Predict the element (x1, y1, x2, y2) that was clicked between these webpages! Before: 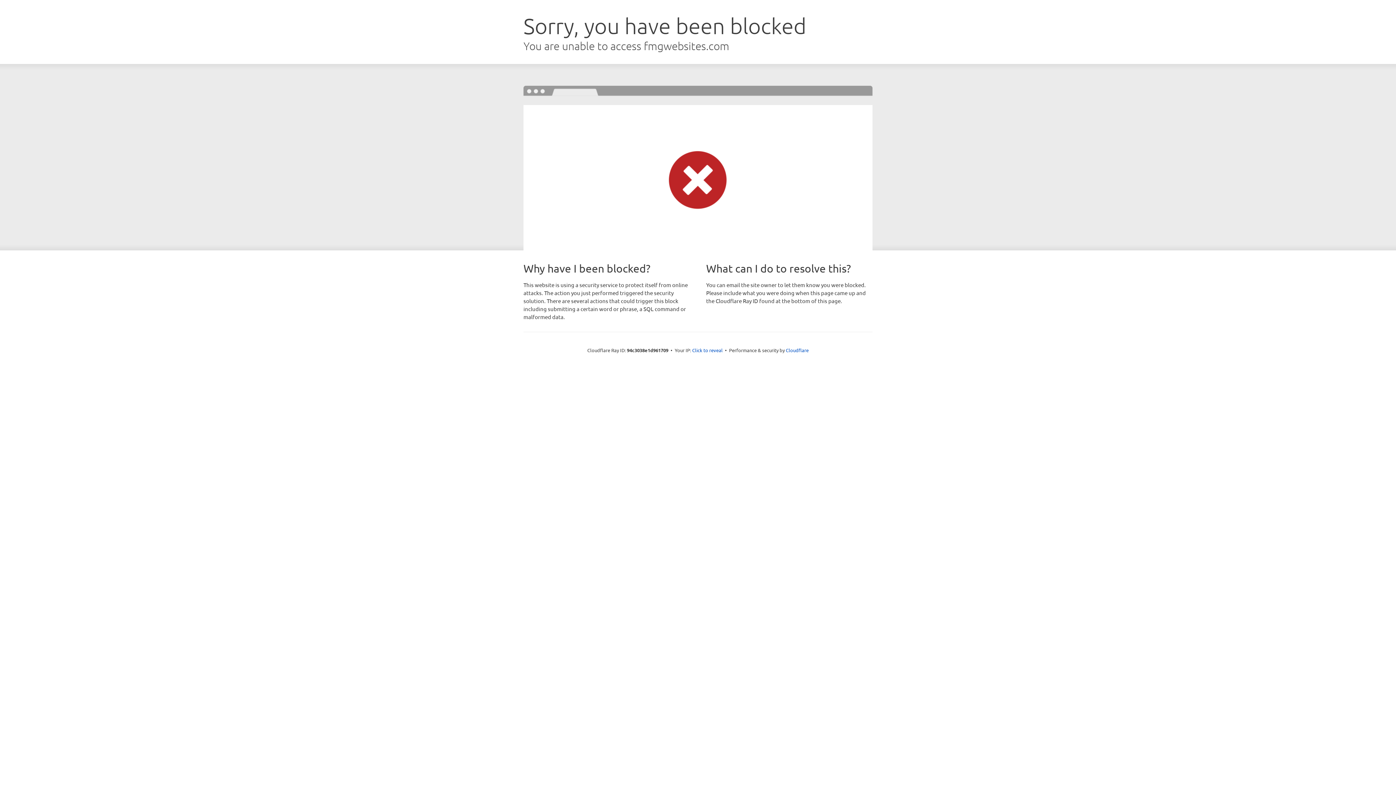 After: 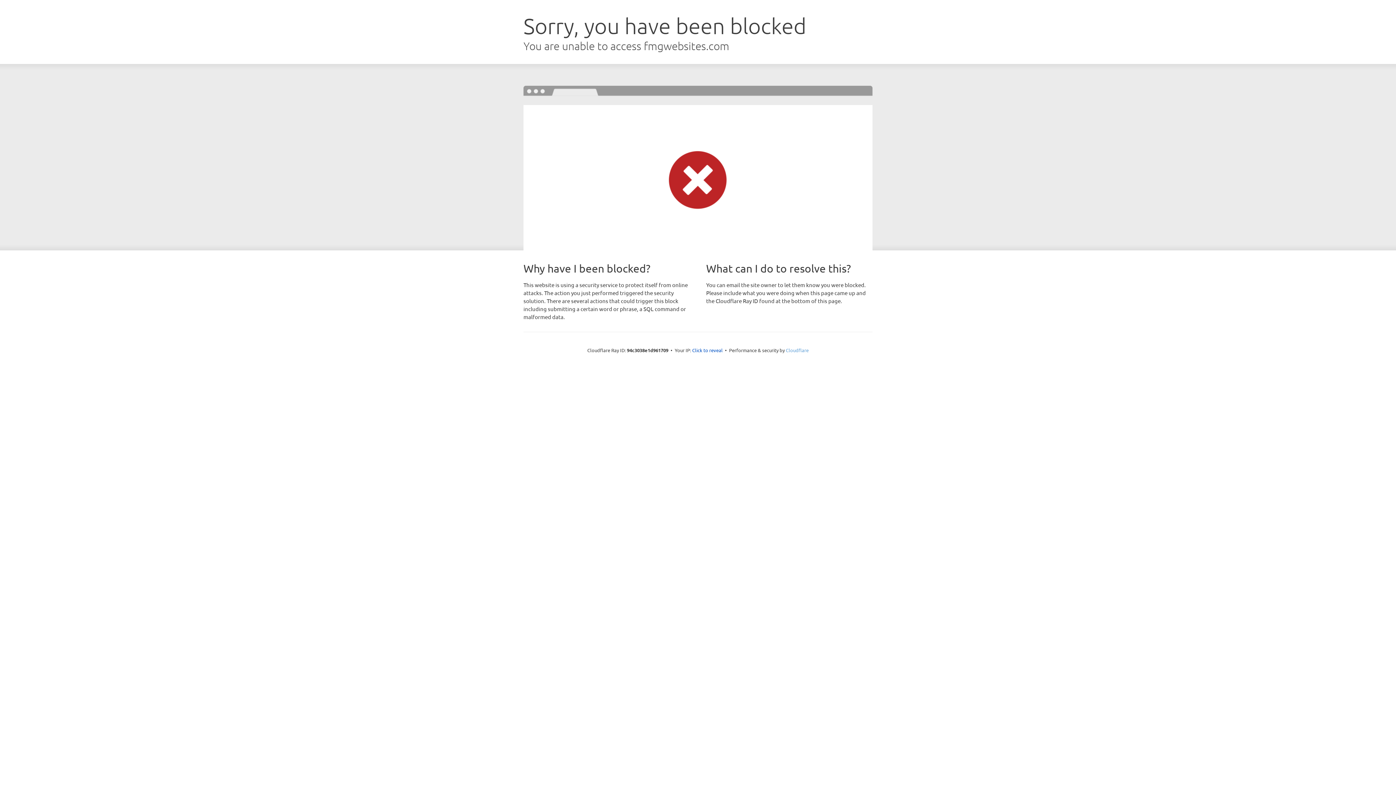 Action: bbox: (786, 347, 808, 353) label: Cloudflare